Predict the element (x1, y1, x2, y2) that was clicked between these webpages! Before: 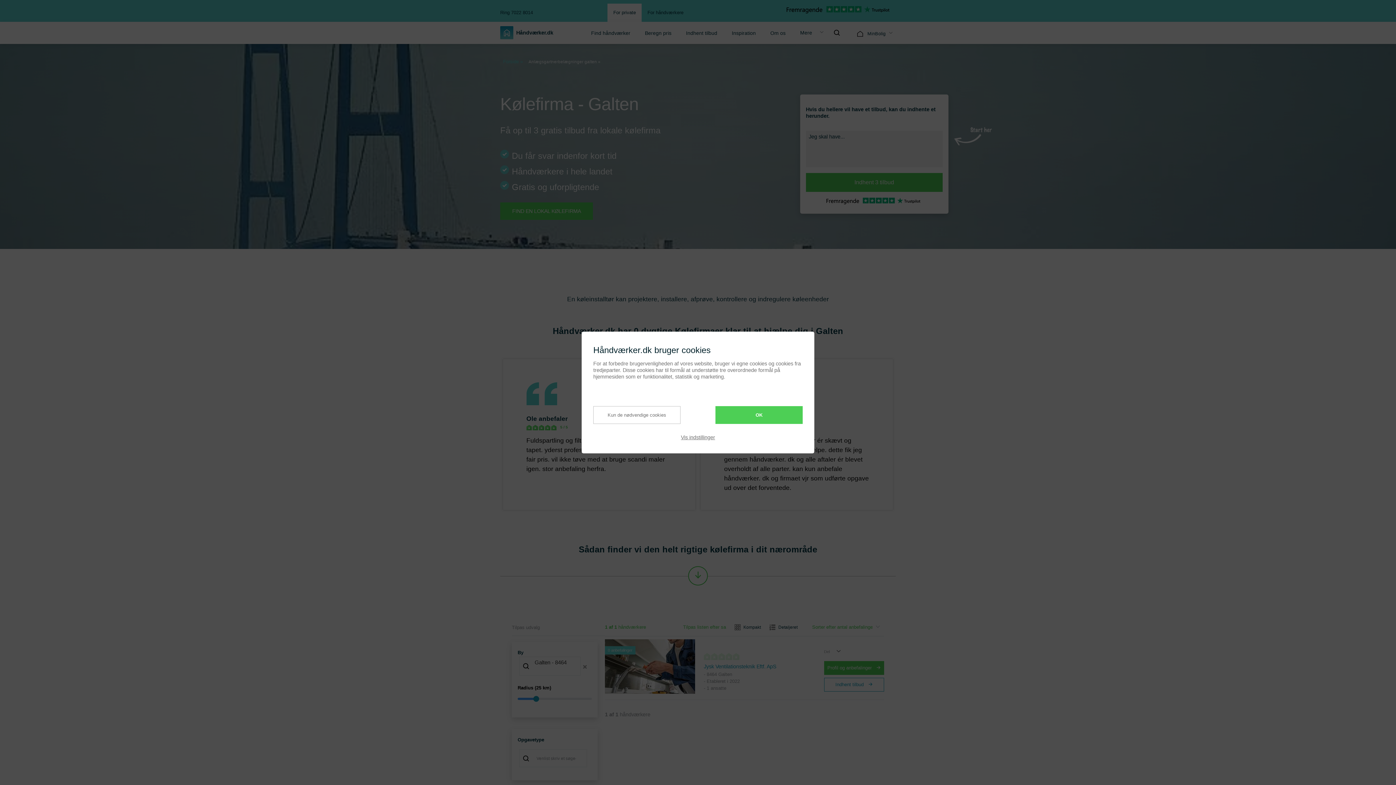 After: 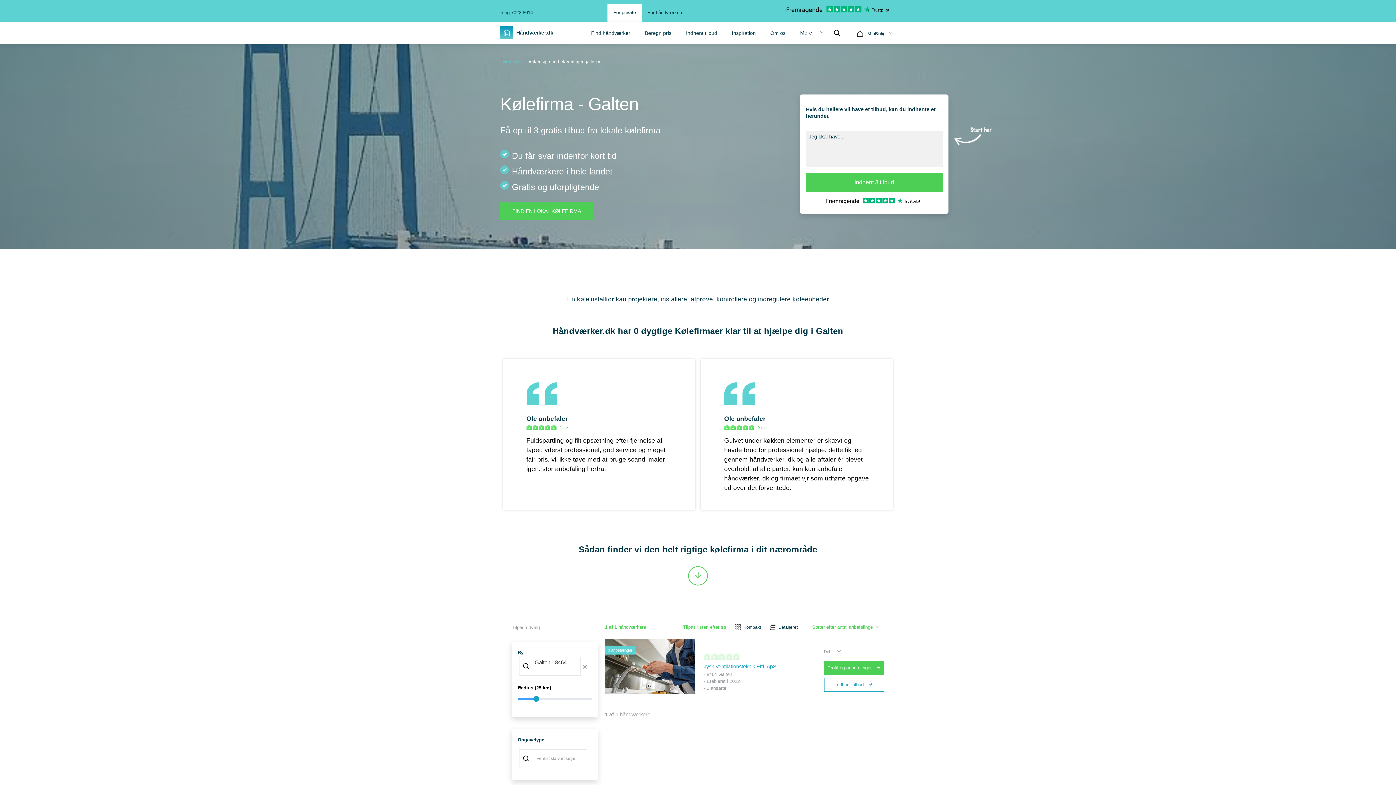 Action: bbox: (715, 406, 802, 424) label: OK